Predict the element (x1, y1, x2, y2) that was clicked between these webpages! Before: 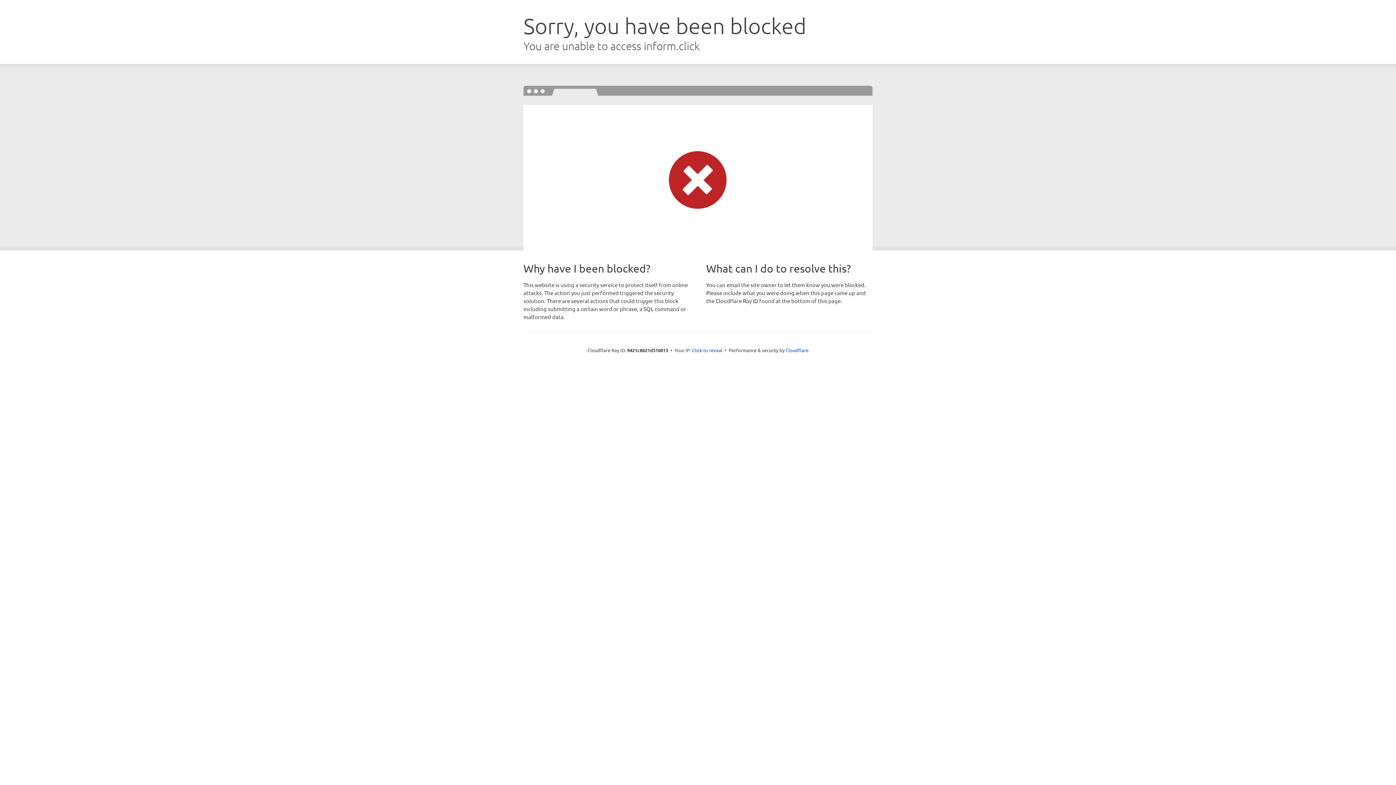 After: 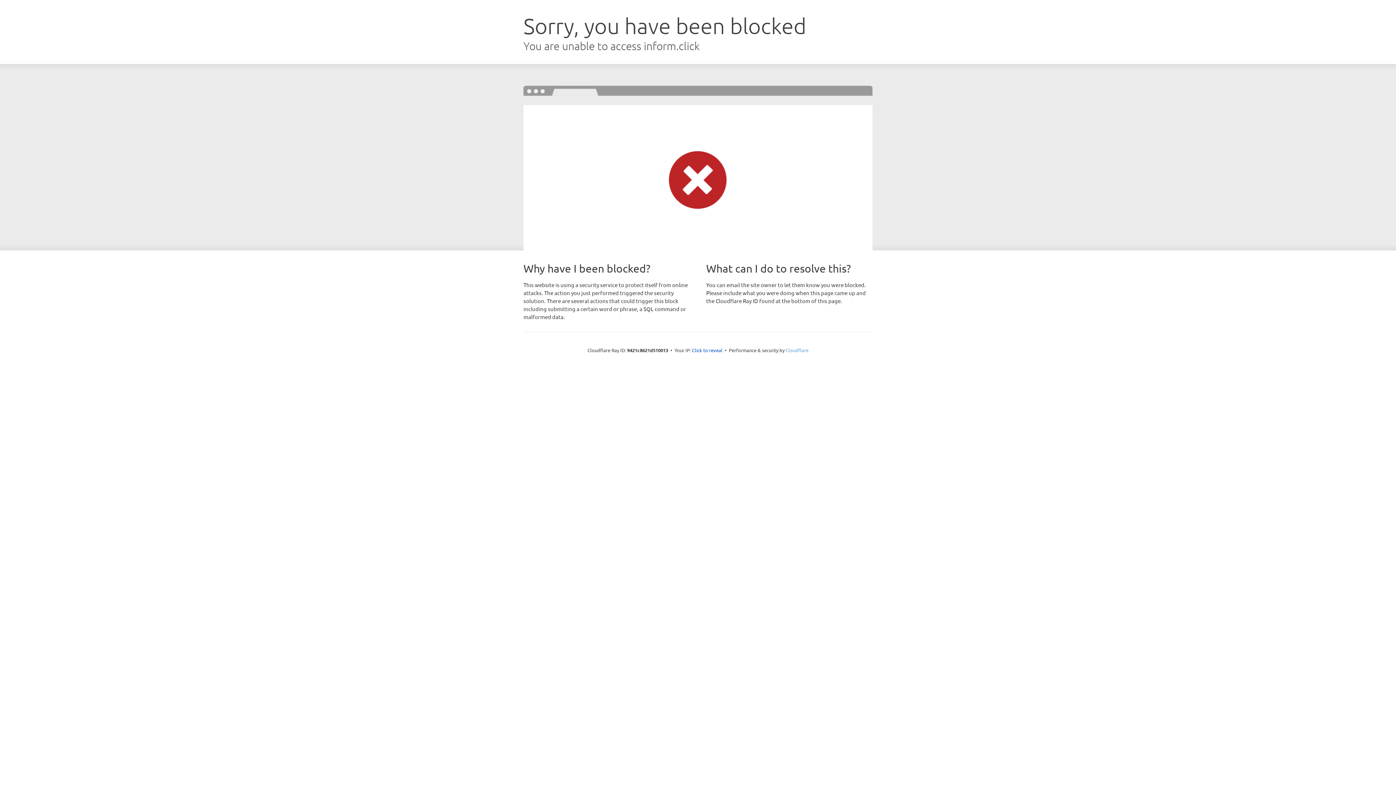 Action: label: Cloudflare bbox: (785, 347, 808, 353)